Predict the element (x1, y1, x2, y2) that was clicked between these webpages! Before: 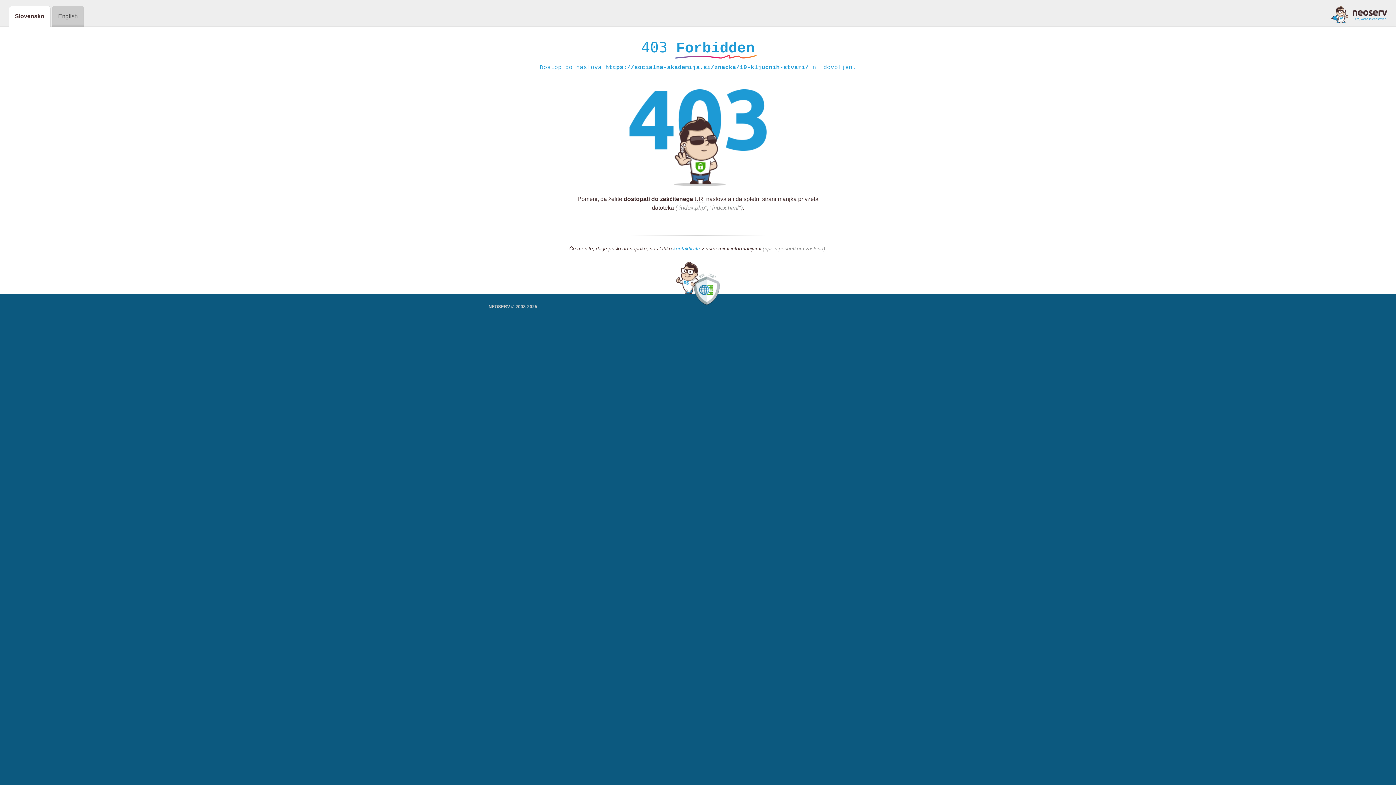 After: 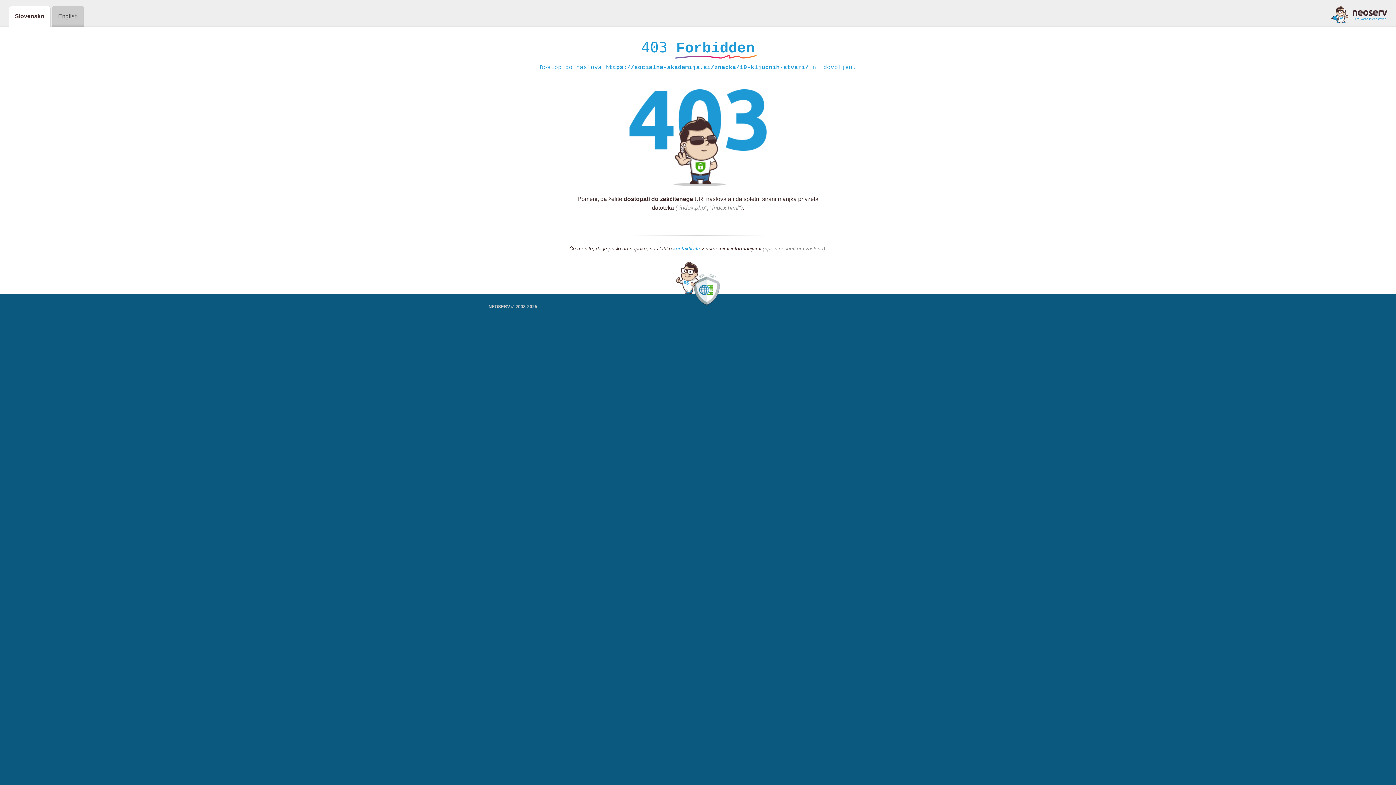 Action: bbox: (673, 245, 700, 252) label: kontaktirate